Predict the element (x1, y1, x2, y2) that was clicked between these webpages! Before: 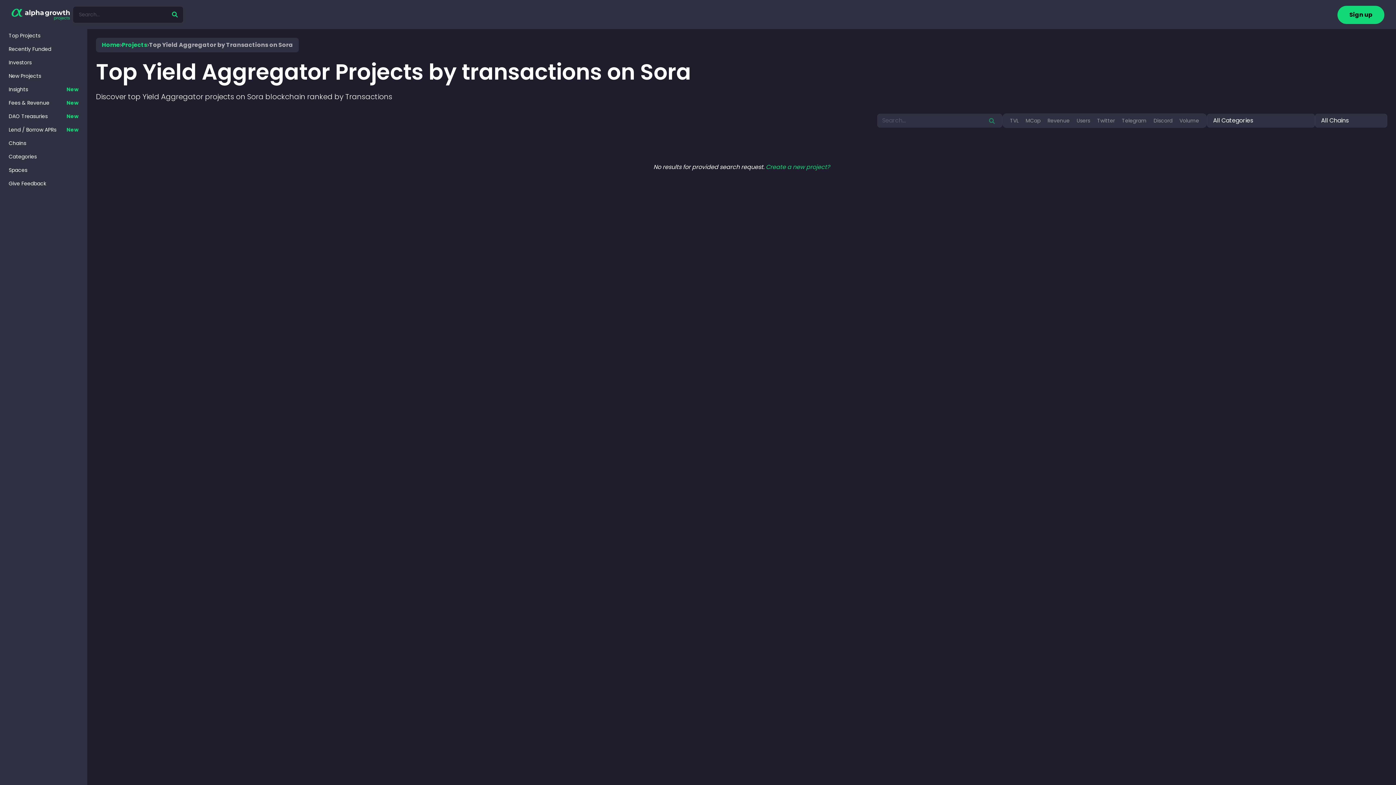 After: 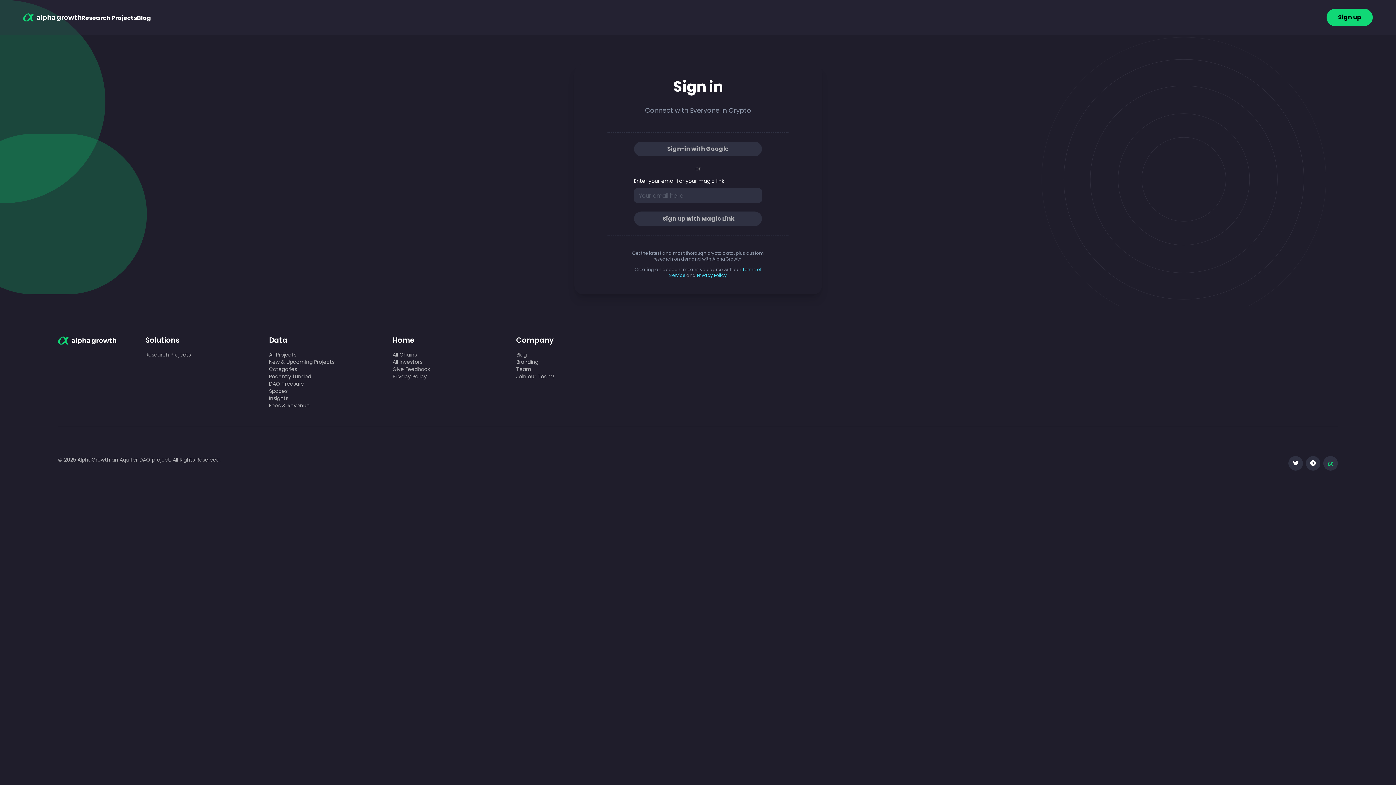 Action: bbox: (0, 177, 87, 190) label: Give Feedback